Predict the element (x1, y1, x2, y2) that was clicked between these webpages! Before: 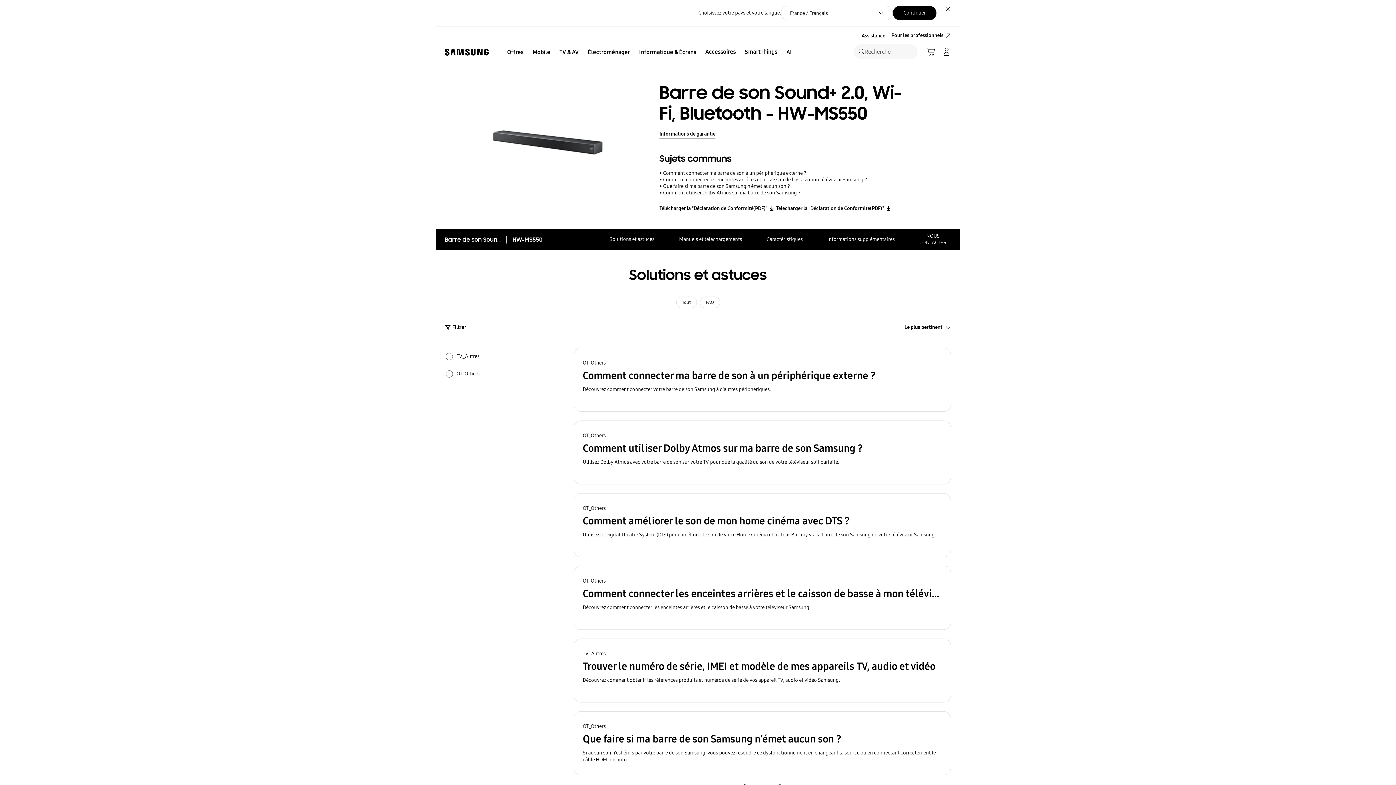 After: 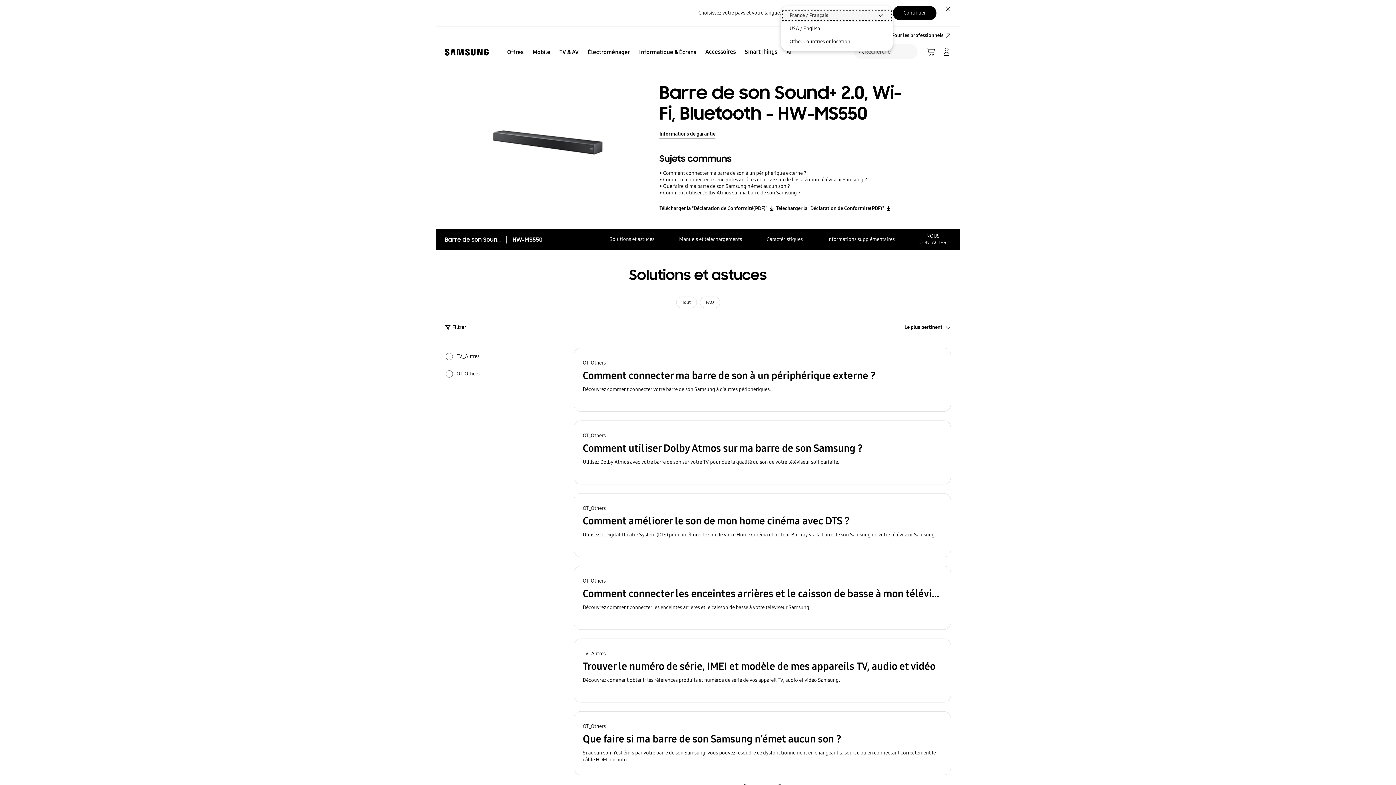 Action: bbox: (781, 5, 893, 20) label: France / Français